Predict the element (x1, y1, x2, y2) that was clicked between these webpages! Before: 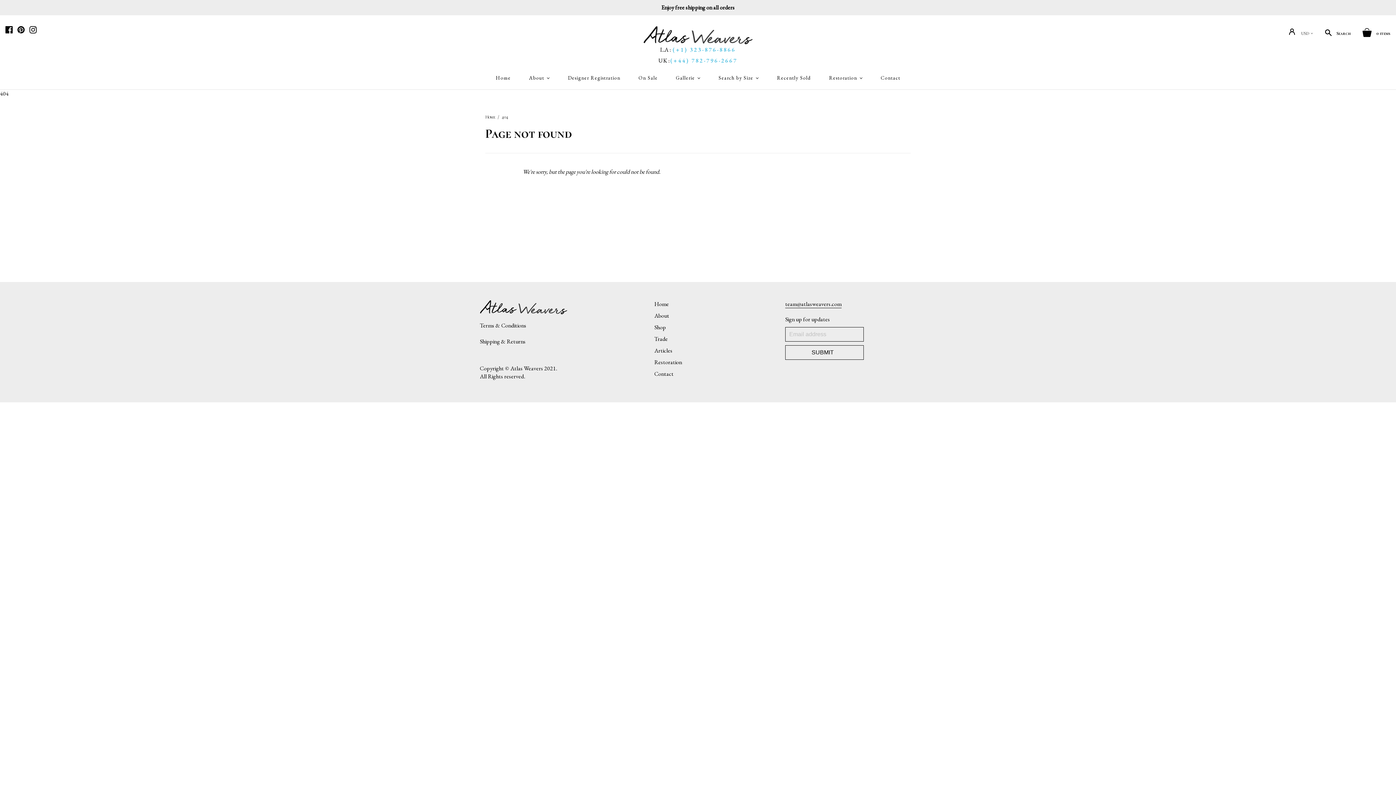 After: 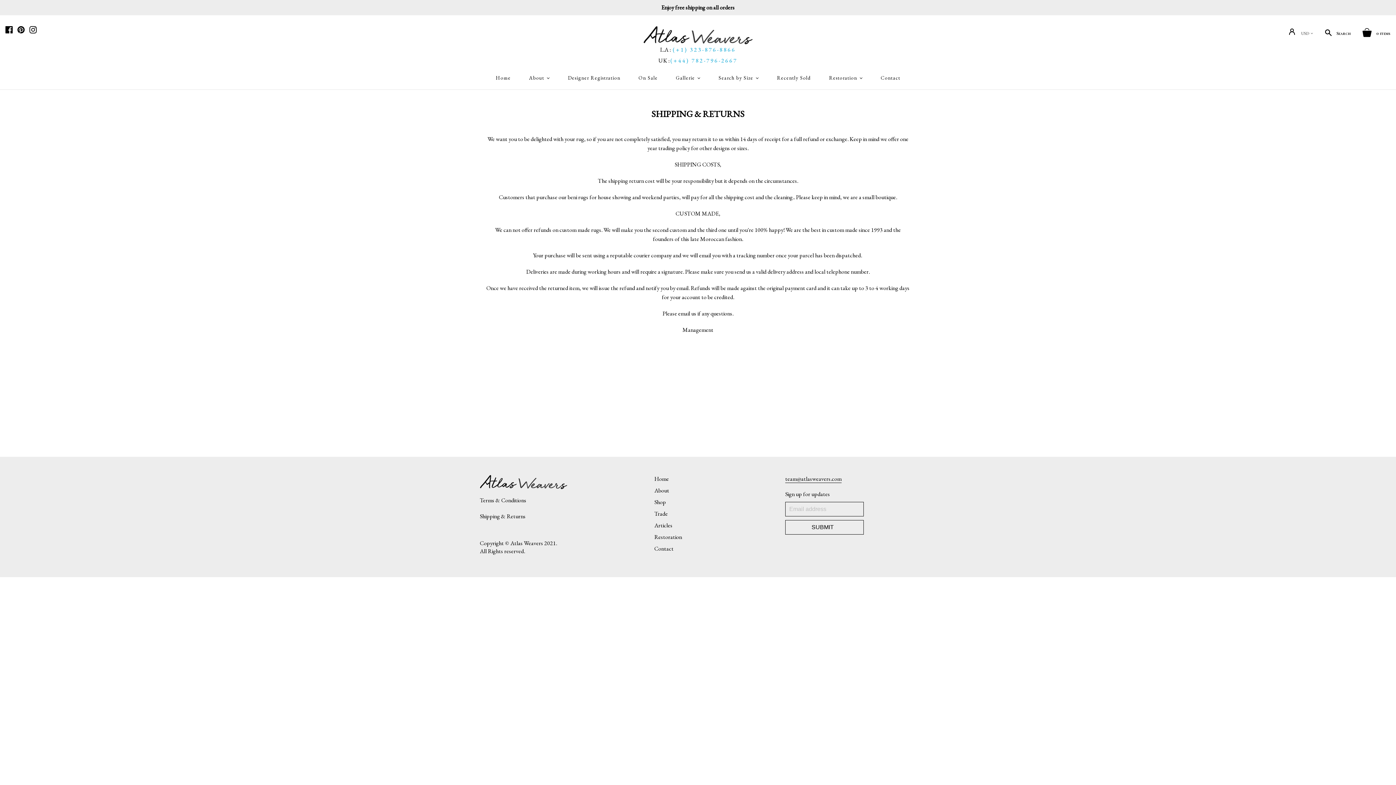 Action: bbox: (480, 337, 525, 345) label: Shipping & Returns